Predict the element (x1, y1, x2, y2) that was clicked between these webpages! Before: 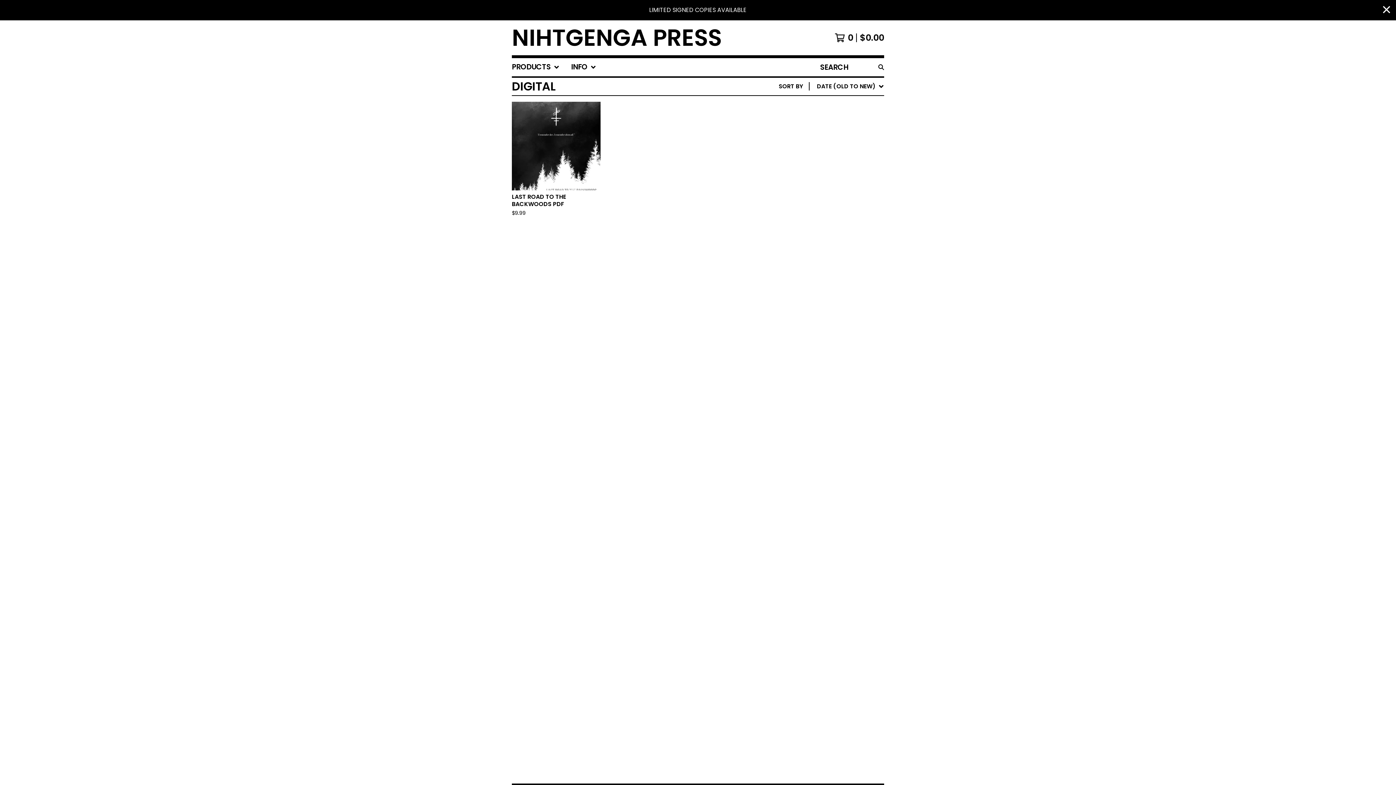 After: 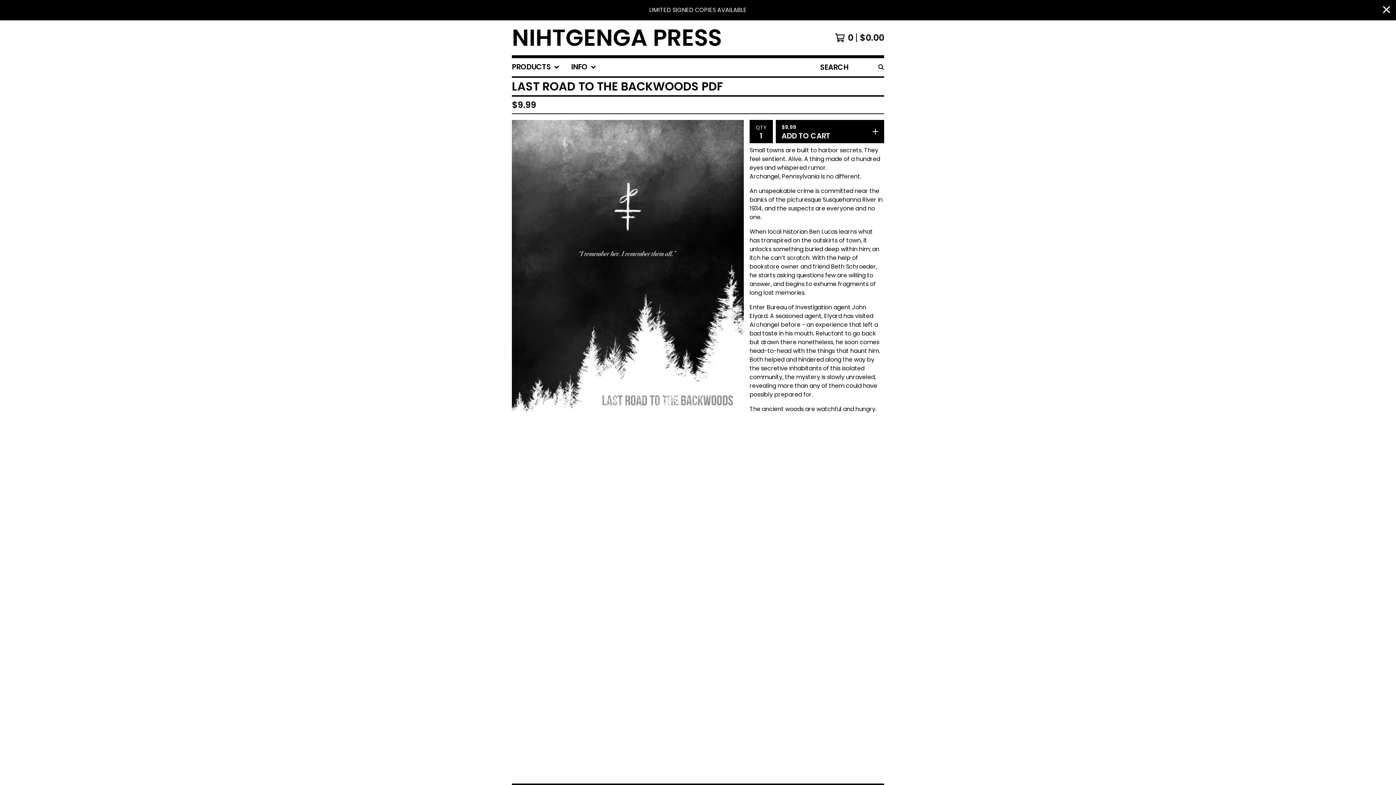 Action: label: LAST ROAD TO THE BACKWOODS PDF
$9.99 bbox: (509, 98, 603, 222)